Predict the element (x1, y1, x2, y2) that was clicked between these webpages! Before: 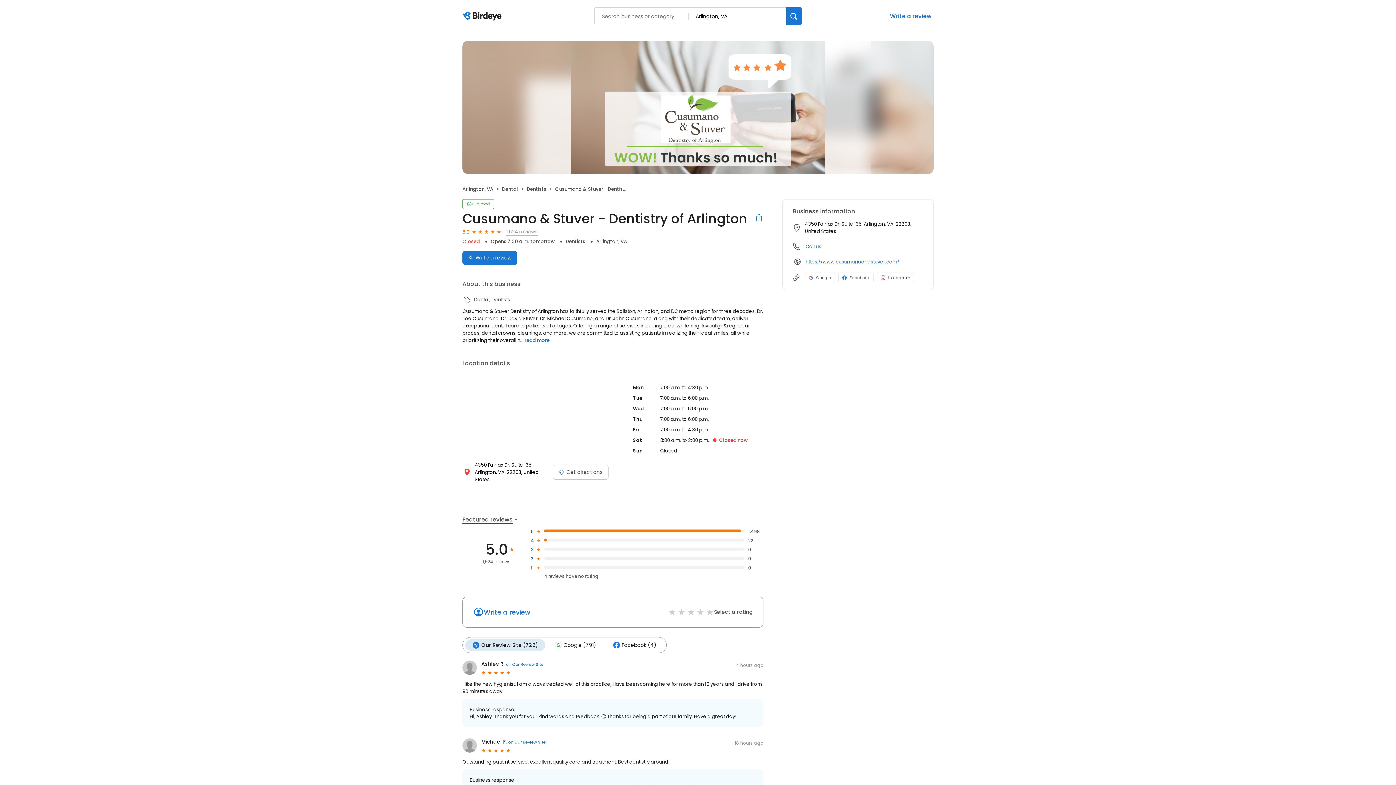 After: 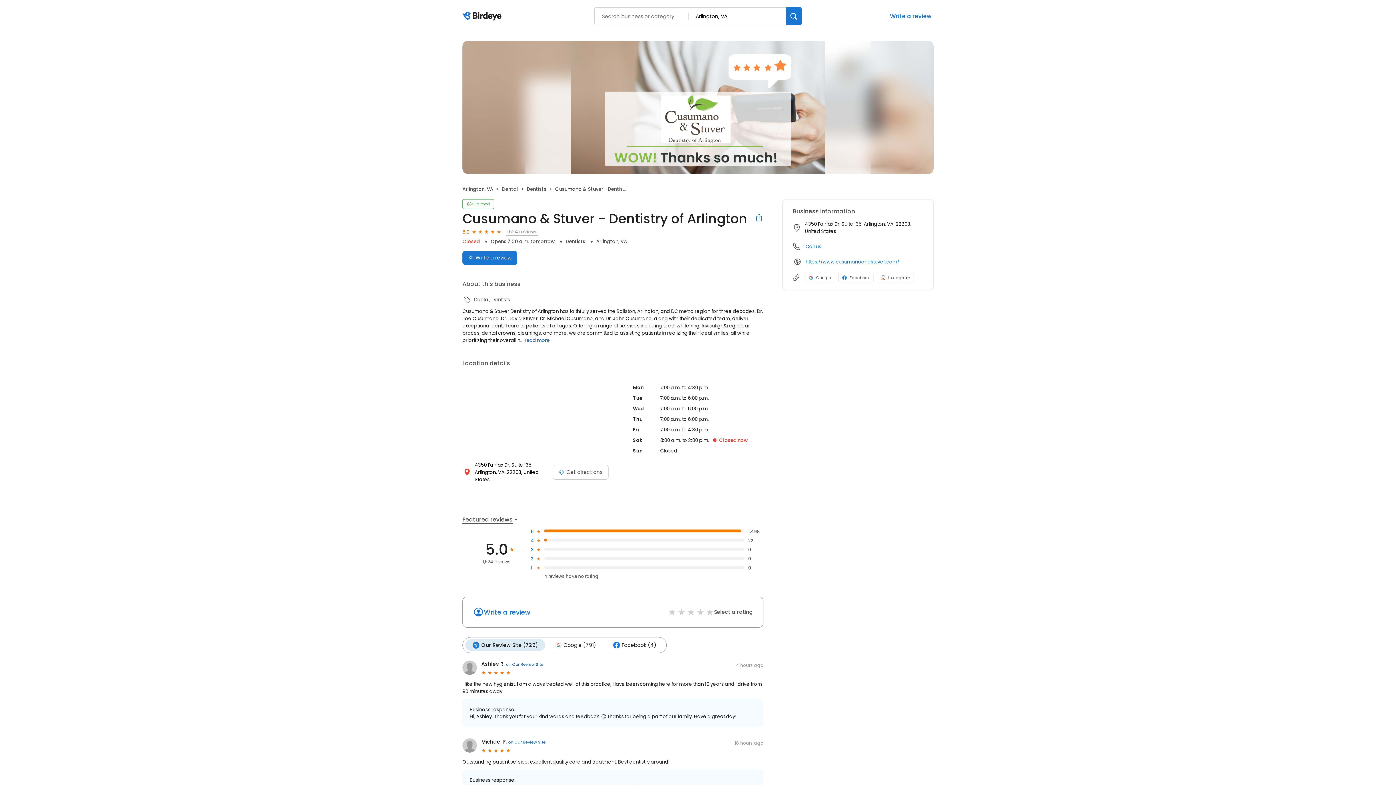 Action: bbox: (506, 661, 543, 667) label: on Our Review Site